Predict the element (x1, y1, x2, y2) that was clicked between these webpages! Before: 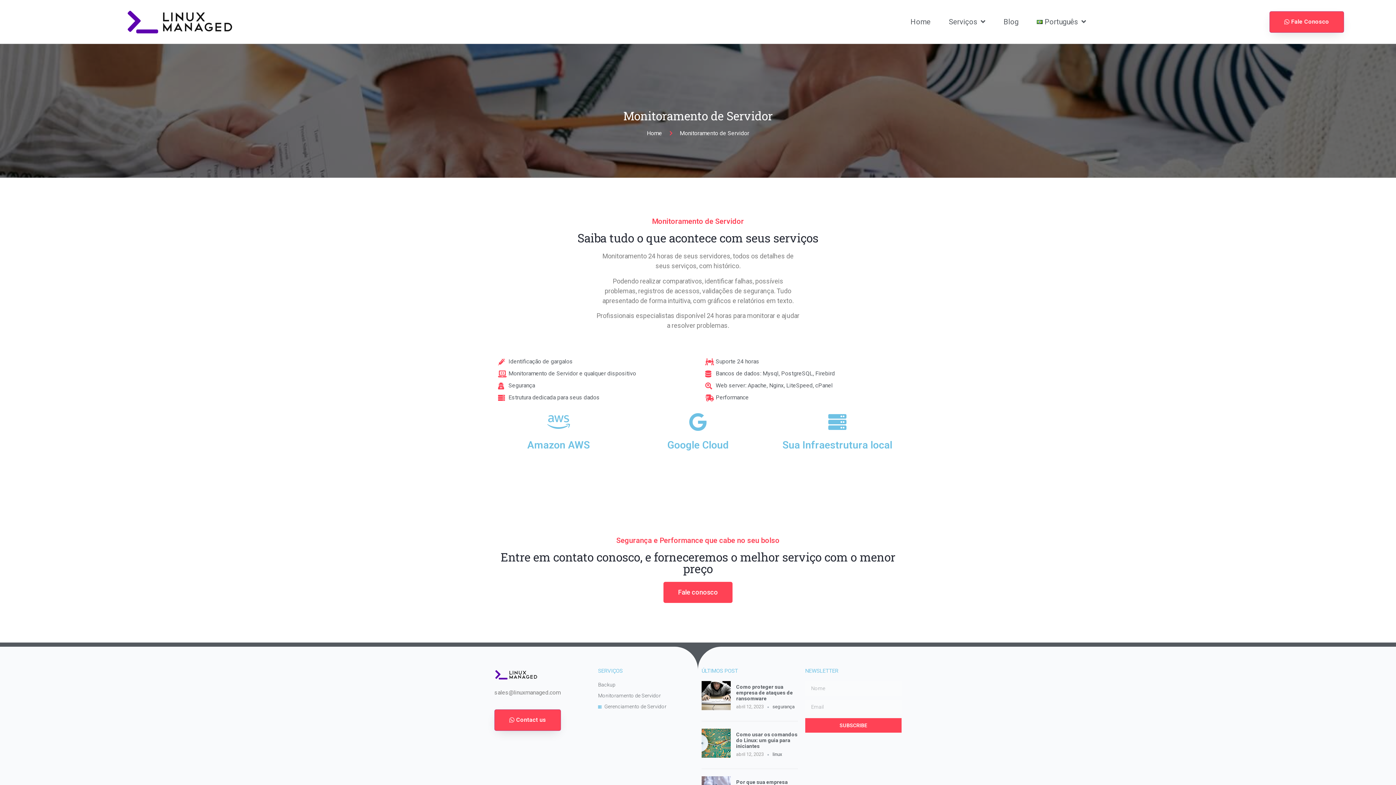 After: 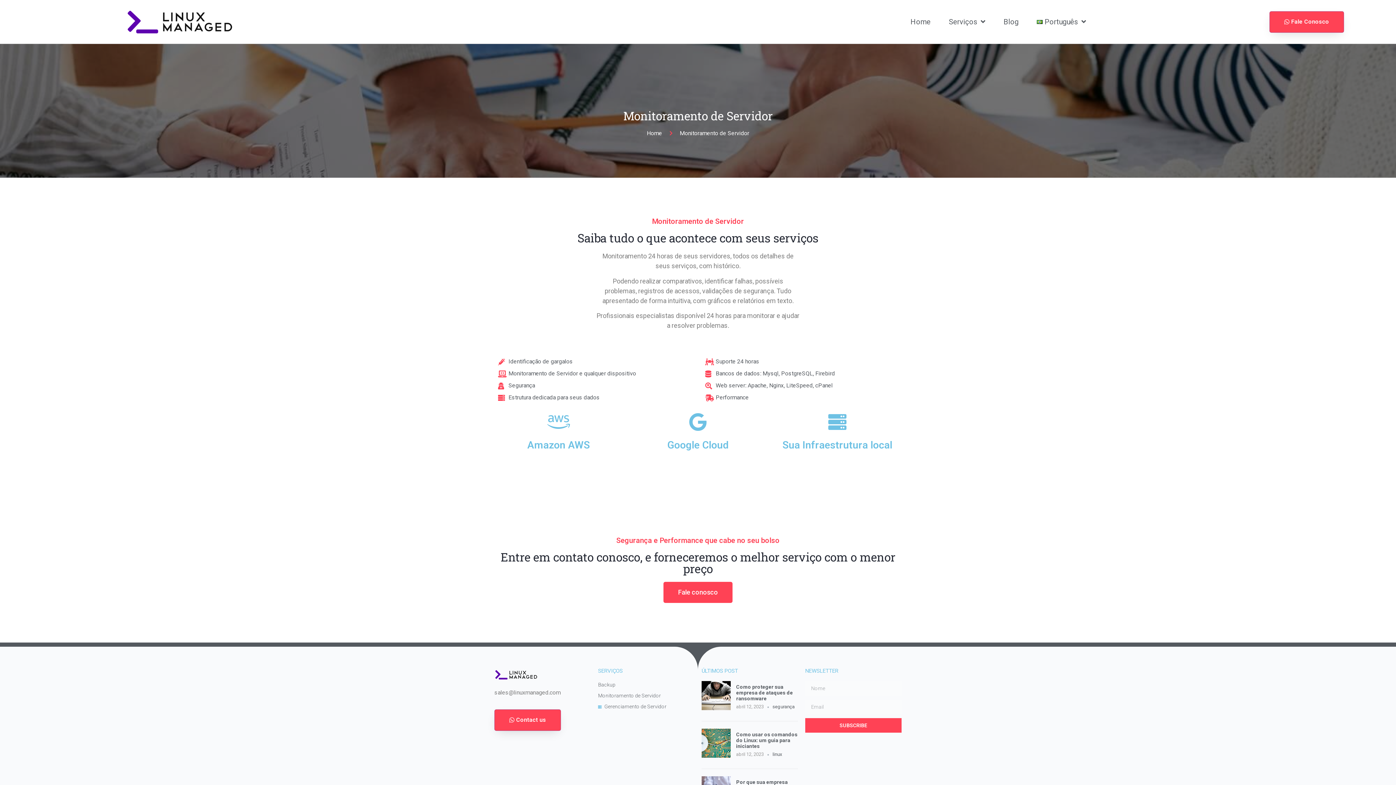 Action: bbox: (663, 582, 732, 603) label: Fale conosco